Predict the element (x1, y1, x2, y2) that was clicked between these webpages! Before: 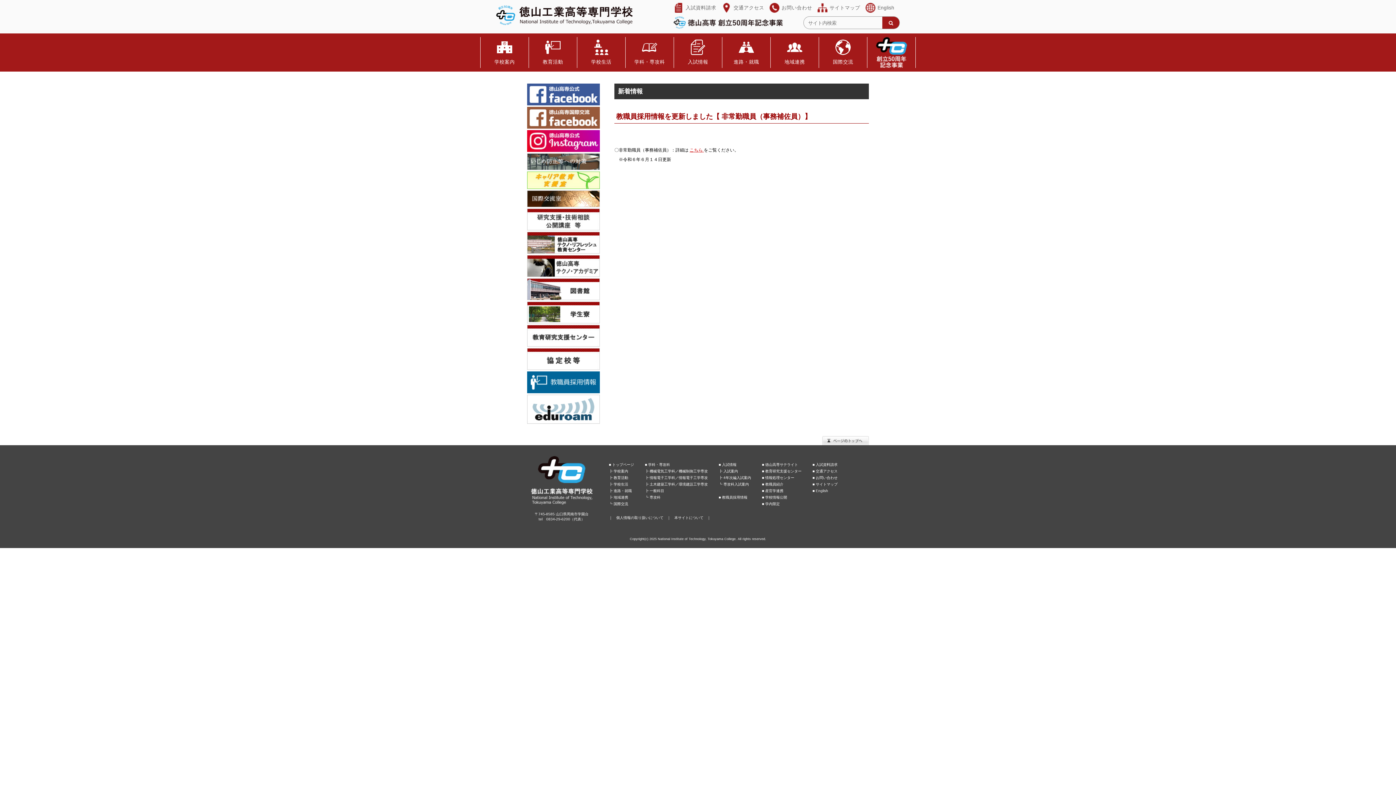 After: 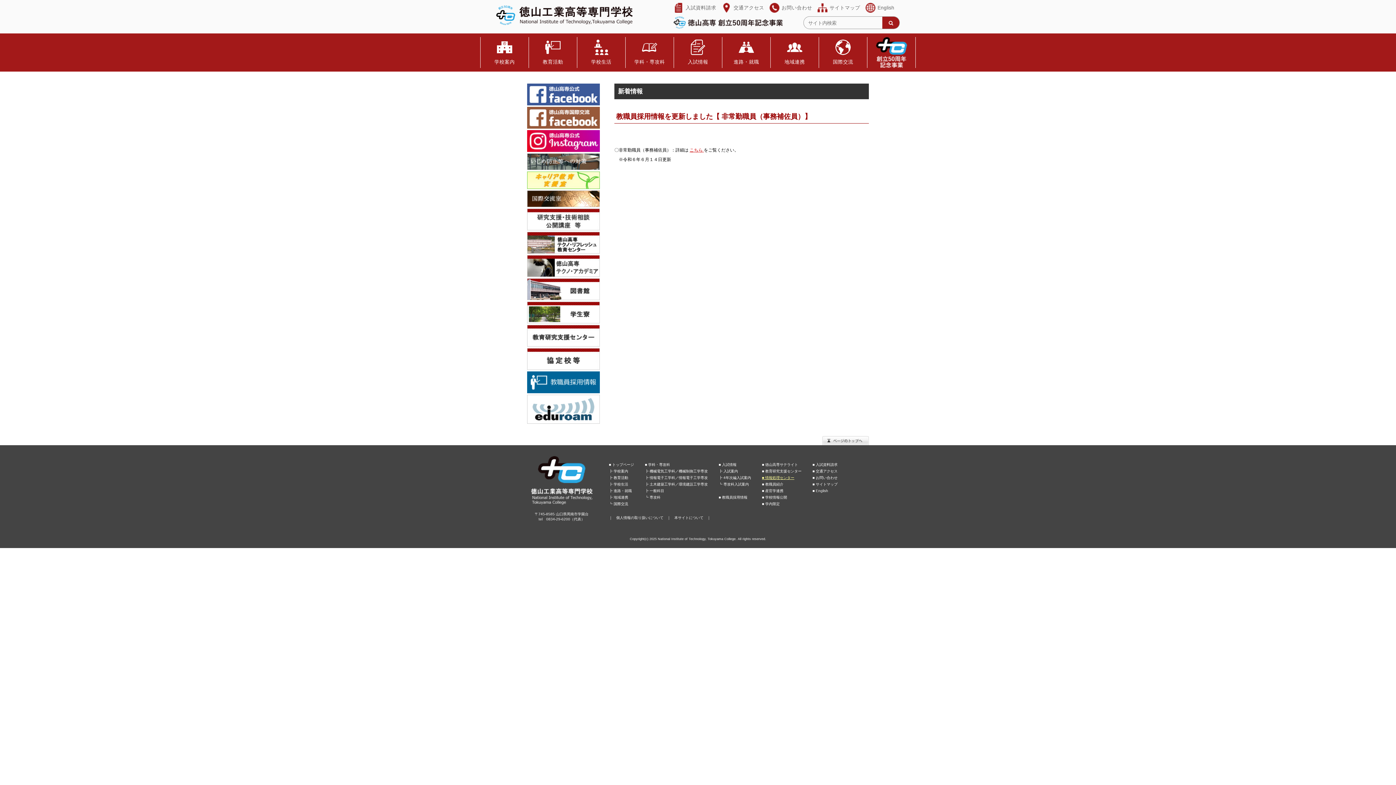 Action: label: ■ 情報処理センター bbox: (762, 476, 794, 480)